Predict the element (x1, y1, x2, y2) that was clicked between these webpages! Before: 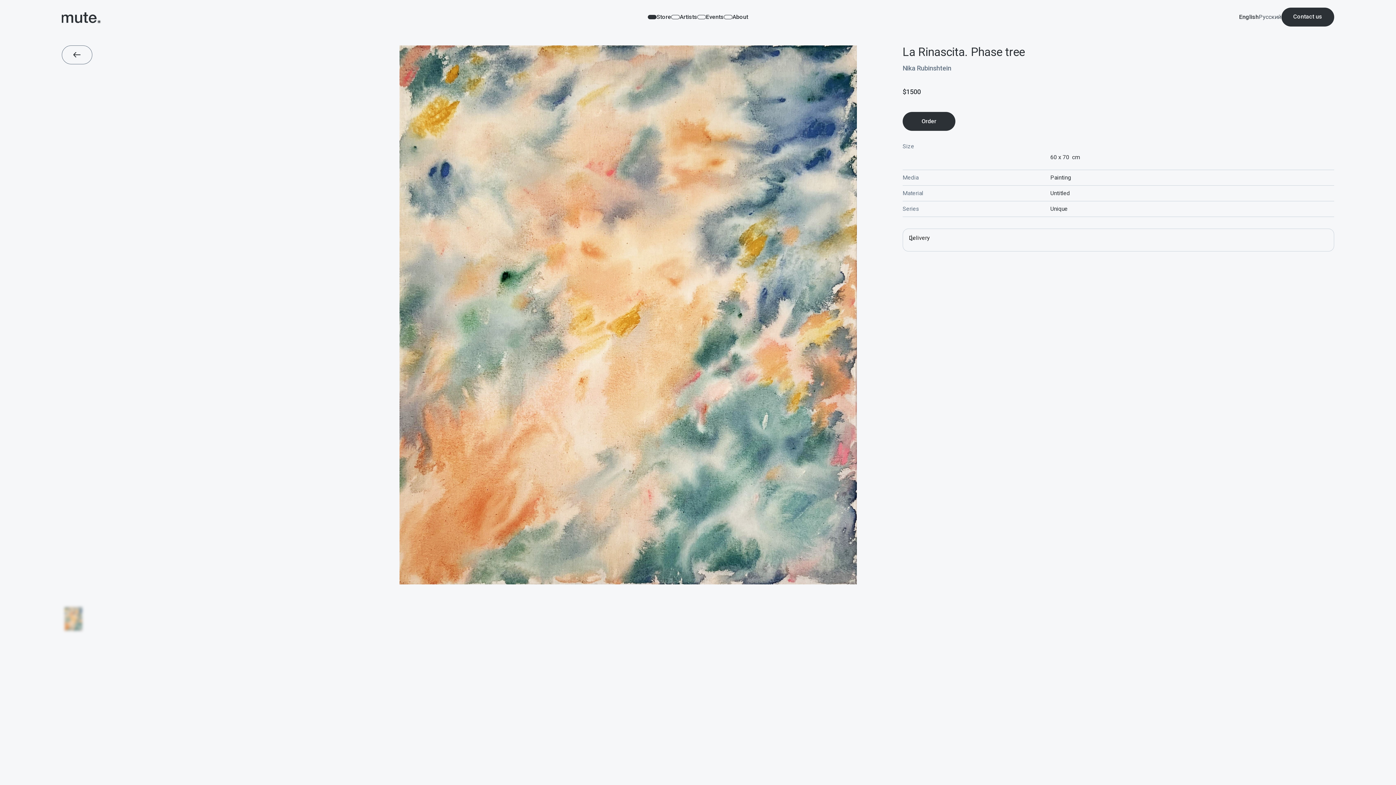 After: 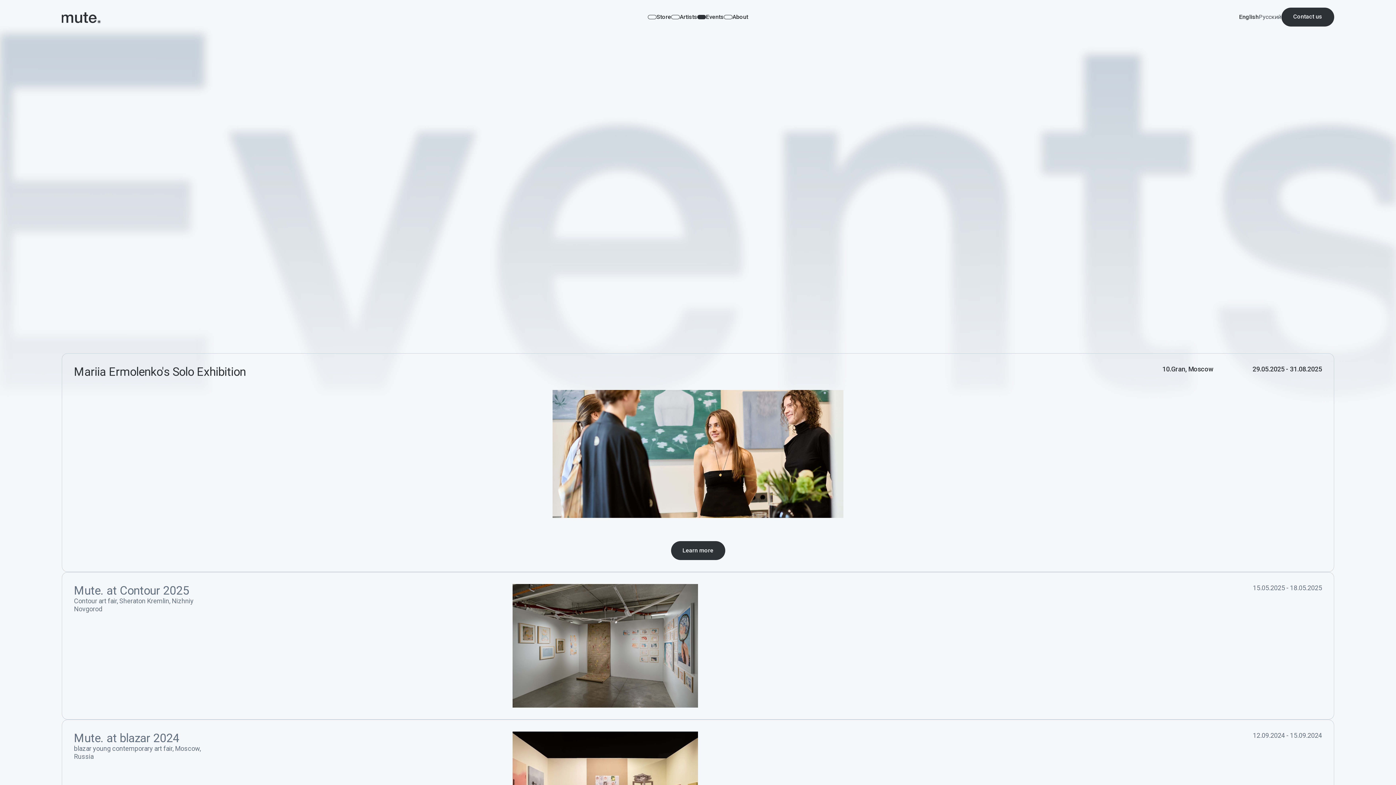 Action: label: Events bbox: (697, 13, 724, 20)